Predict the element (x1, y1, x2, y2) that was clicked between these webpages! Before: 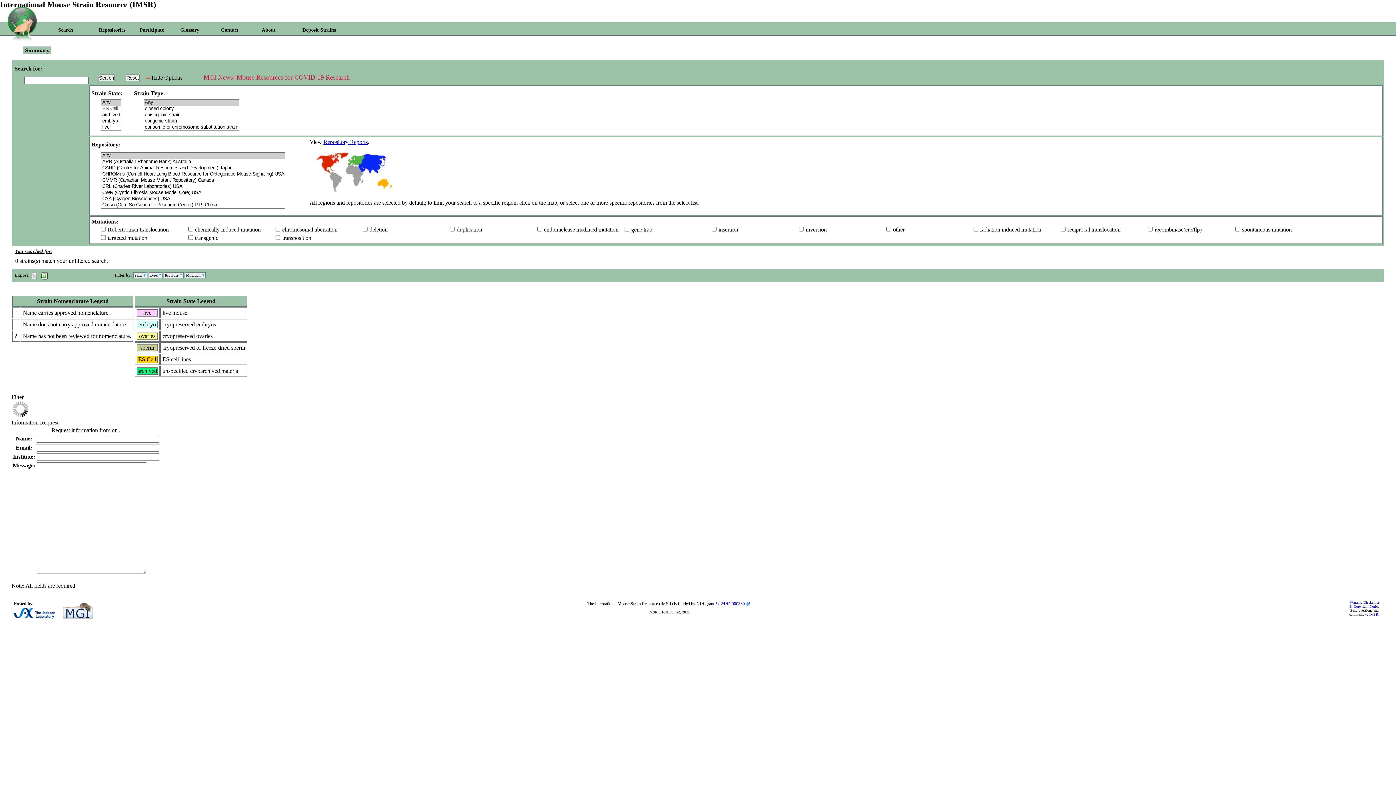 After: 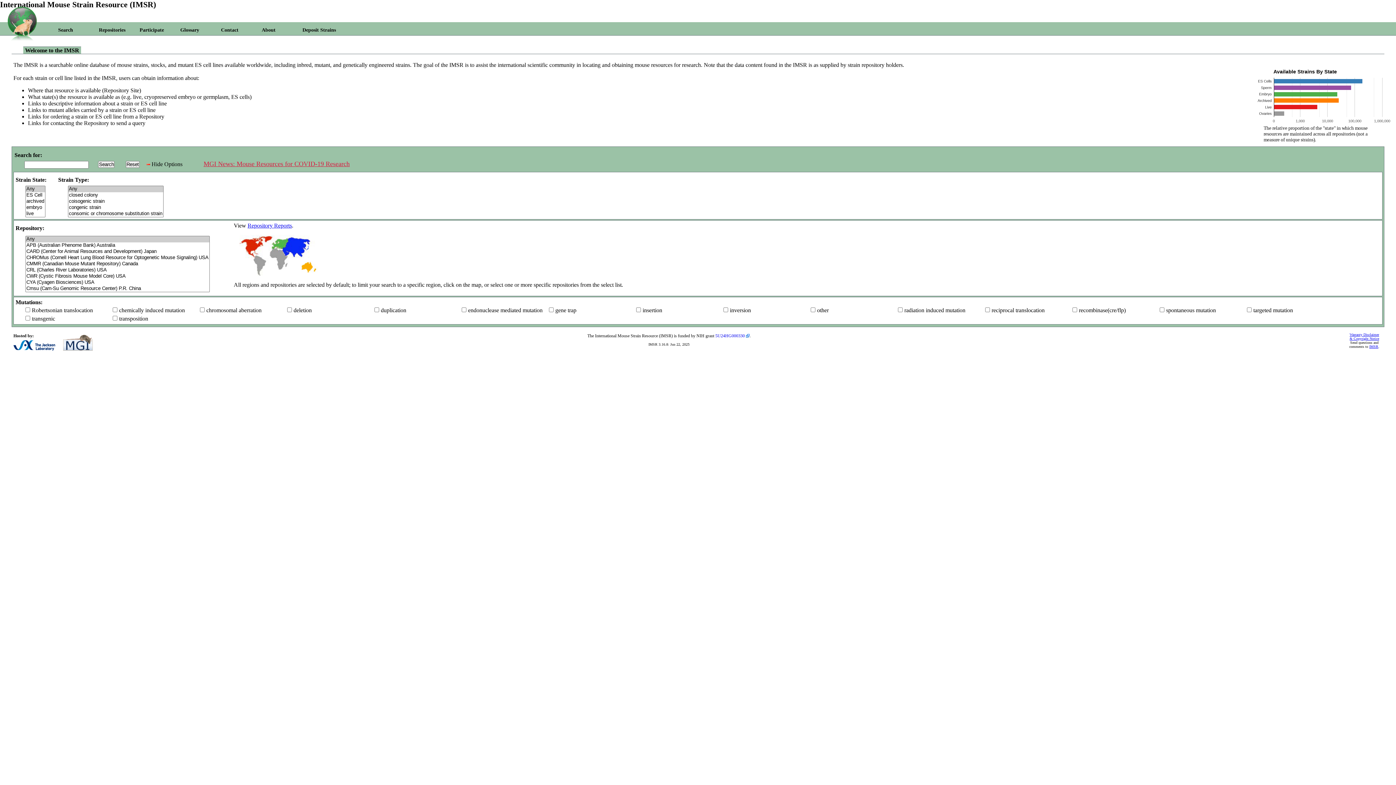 Action: bbox: (58, 27, 98, 35) label: Search